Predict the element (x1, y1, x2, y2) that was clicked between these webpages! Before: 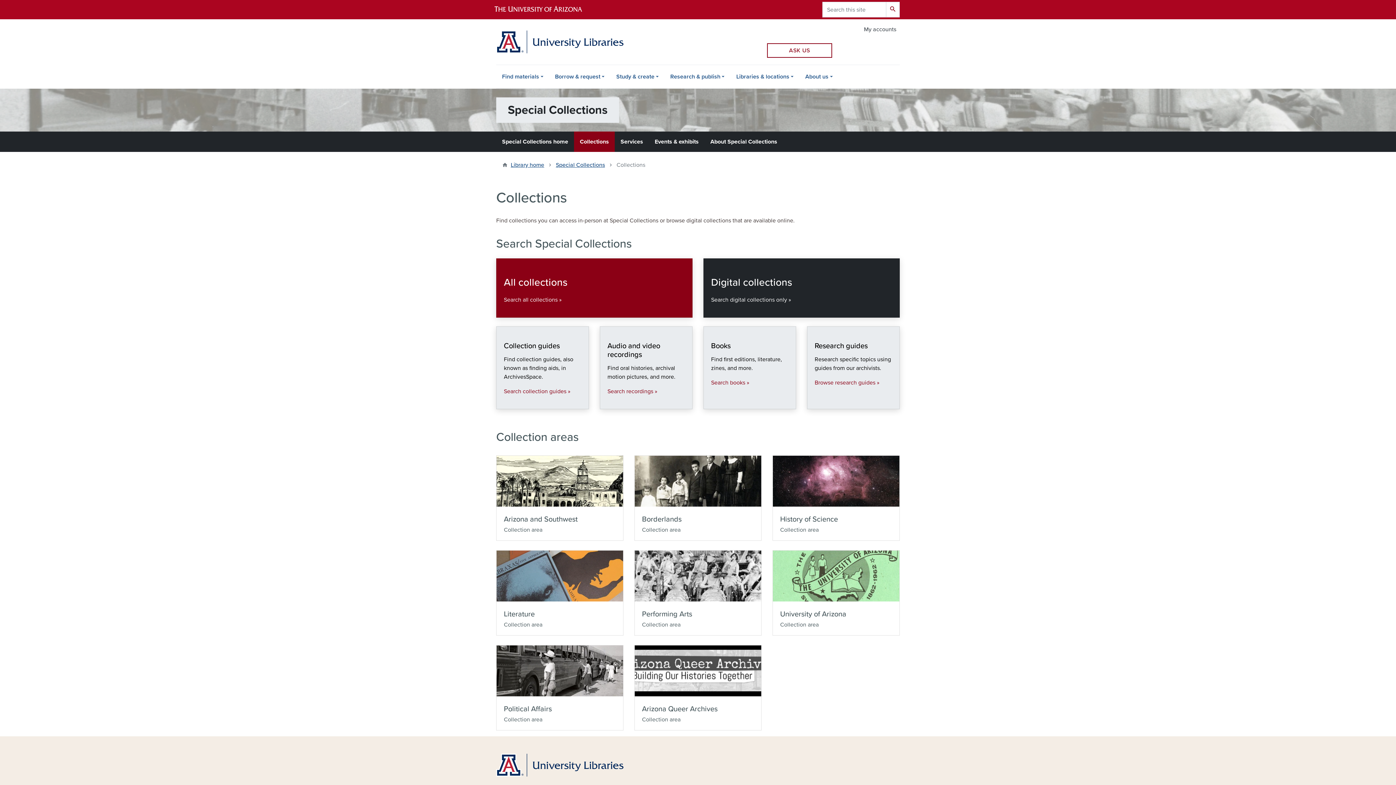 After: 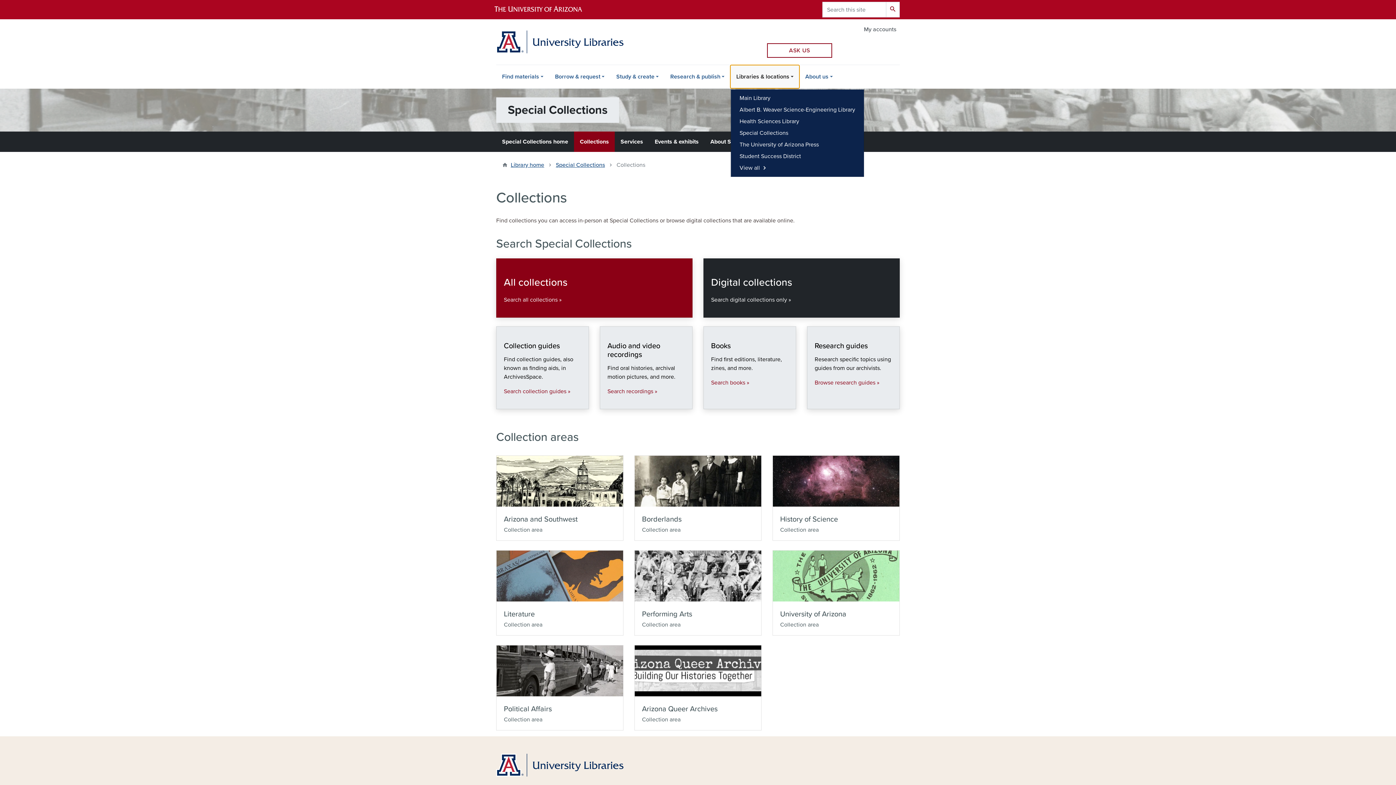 Action: label: Libraries & locations bbox: (730, 65, 799, 88)